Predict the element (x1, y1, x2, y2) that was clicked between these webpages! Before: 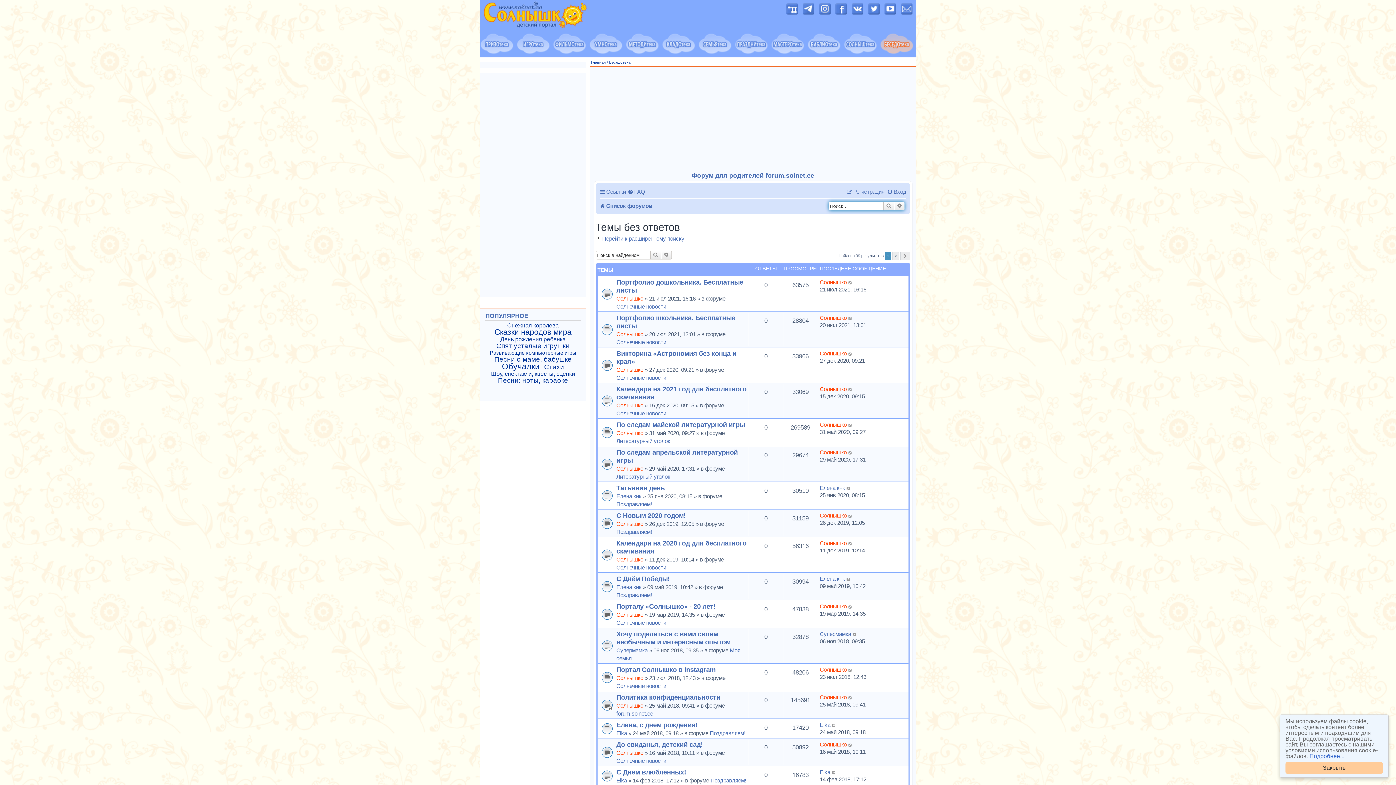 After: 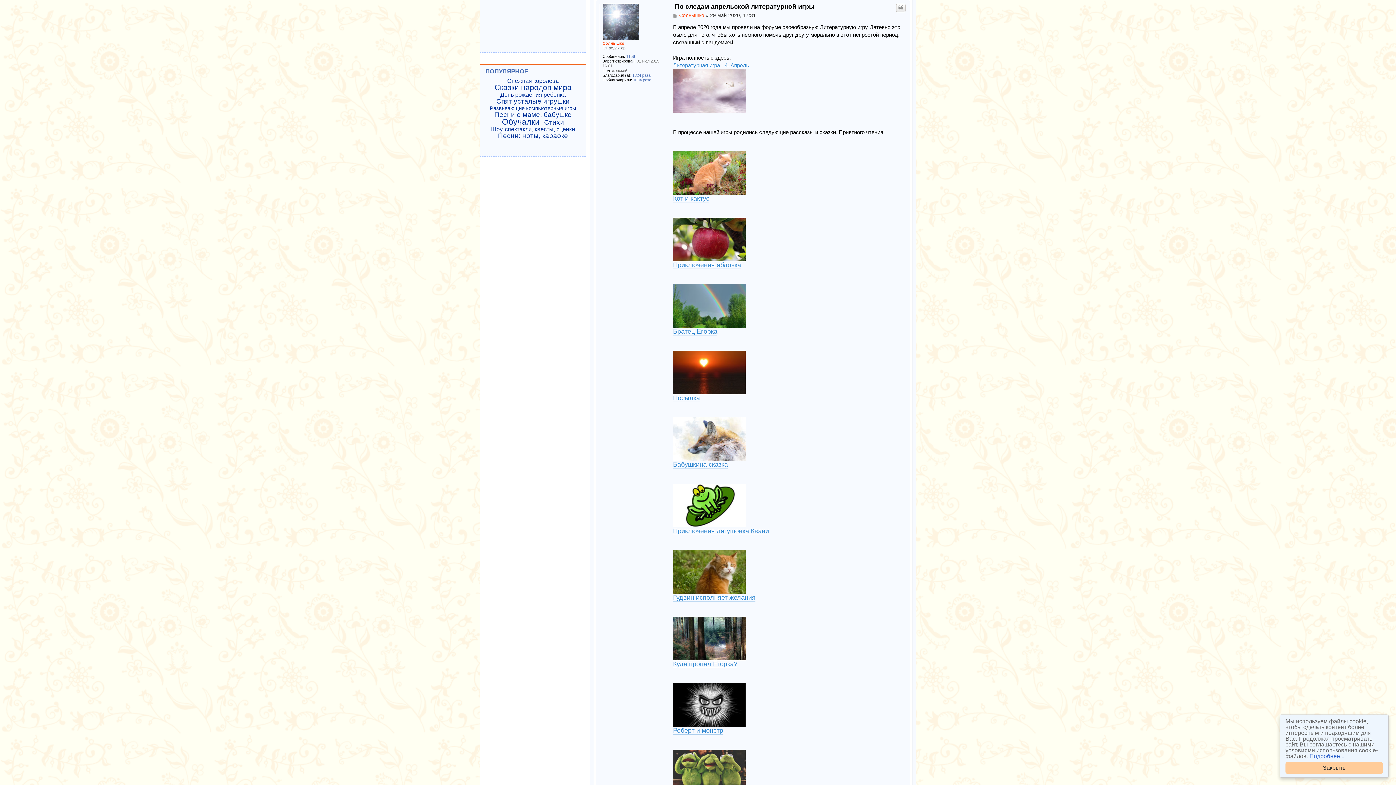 Action: bbox: (848, 449, 853, 456)